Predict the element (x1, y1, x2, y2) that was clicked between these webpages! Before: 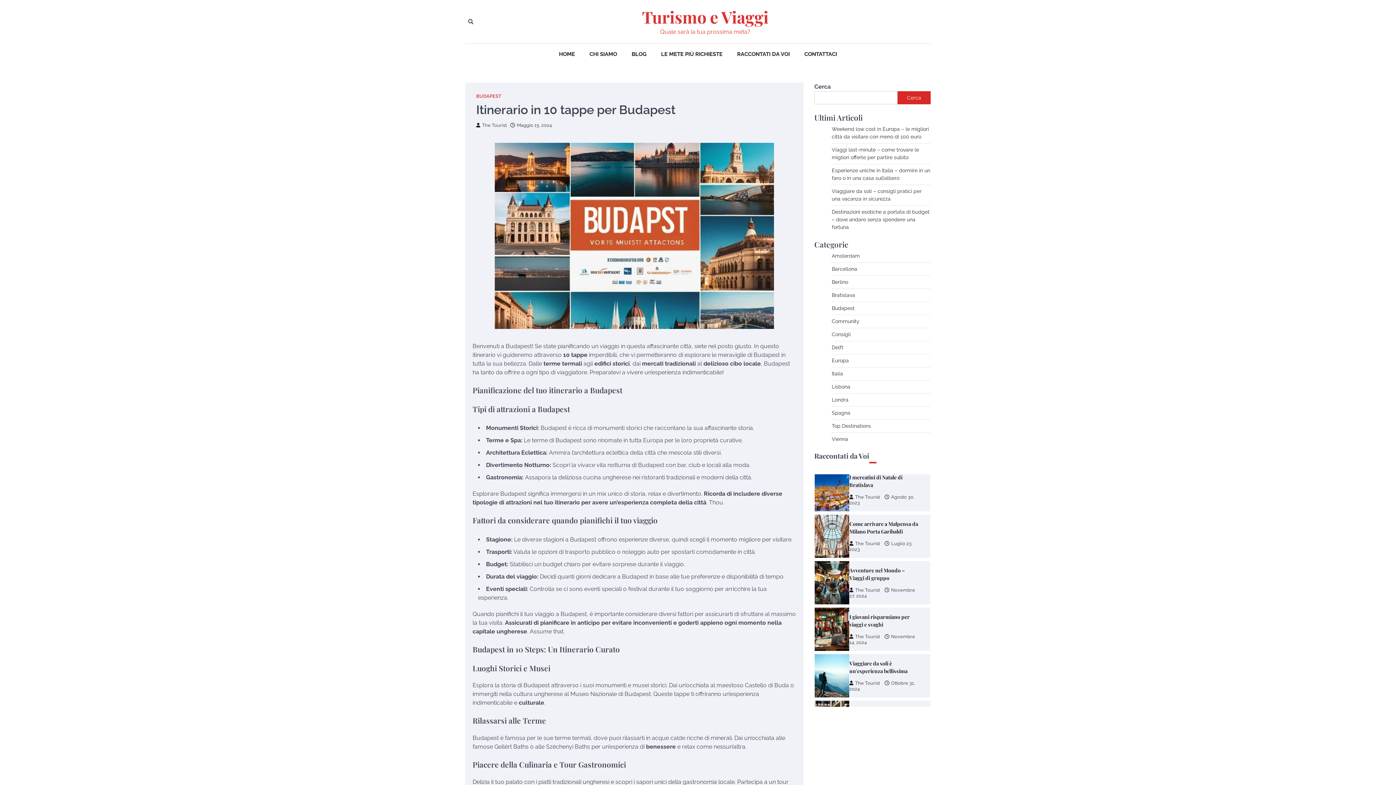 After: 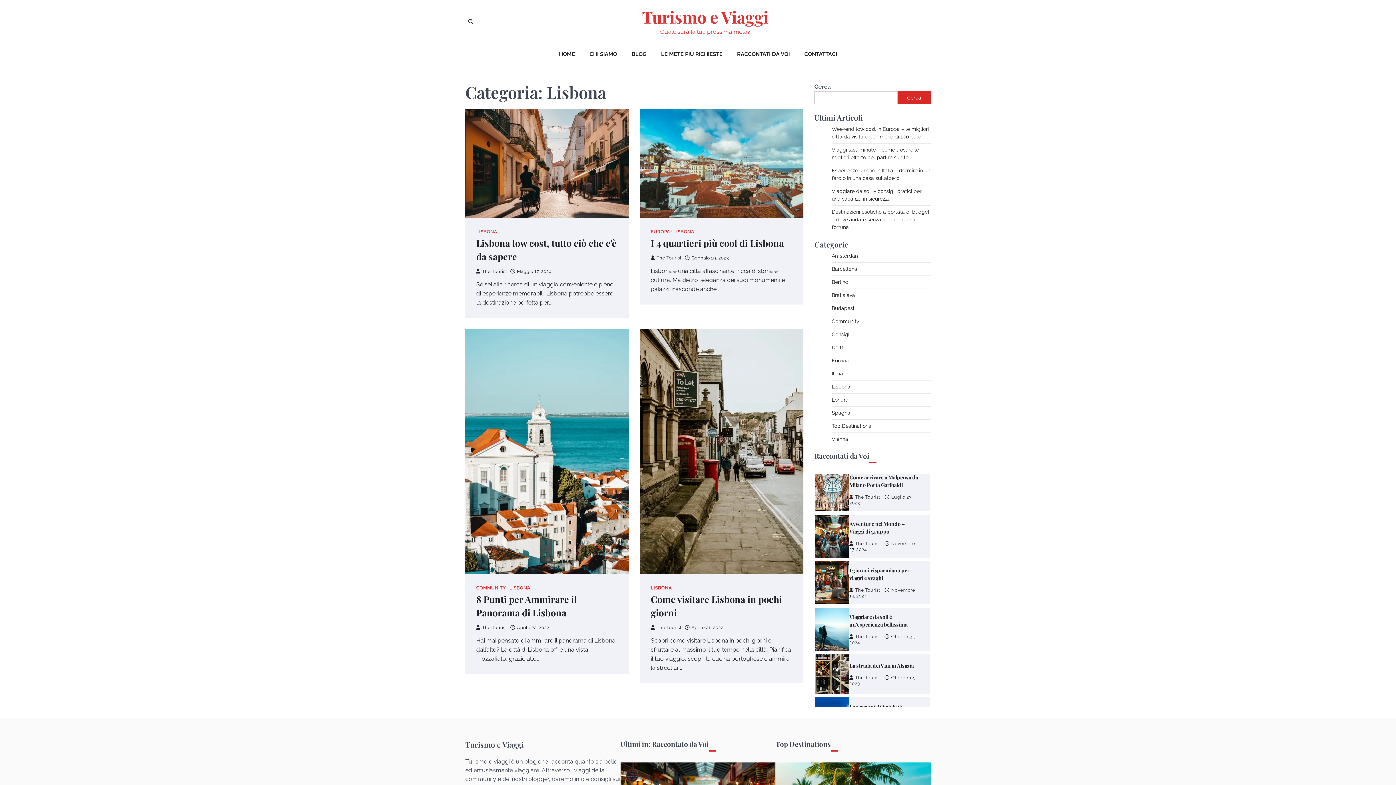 Action: label: Lisbona bbox: (832, 384, 850, 389)